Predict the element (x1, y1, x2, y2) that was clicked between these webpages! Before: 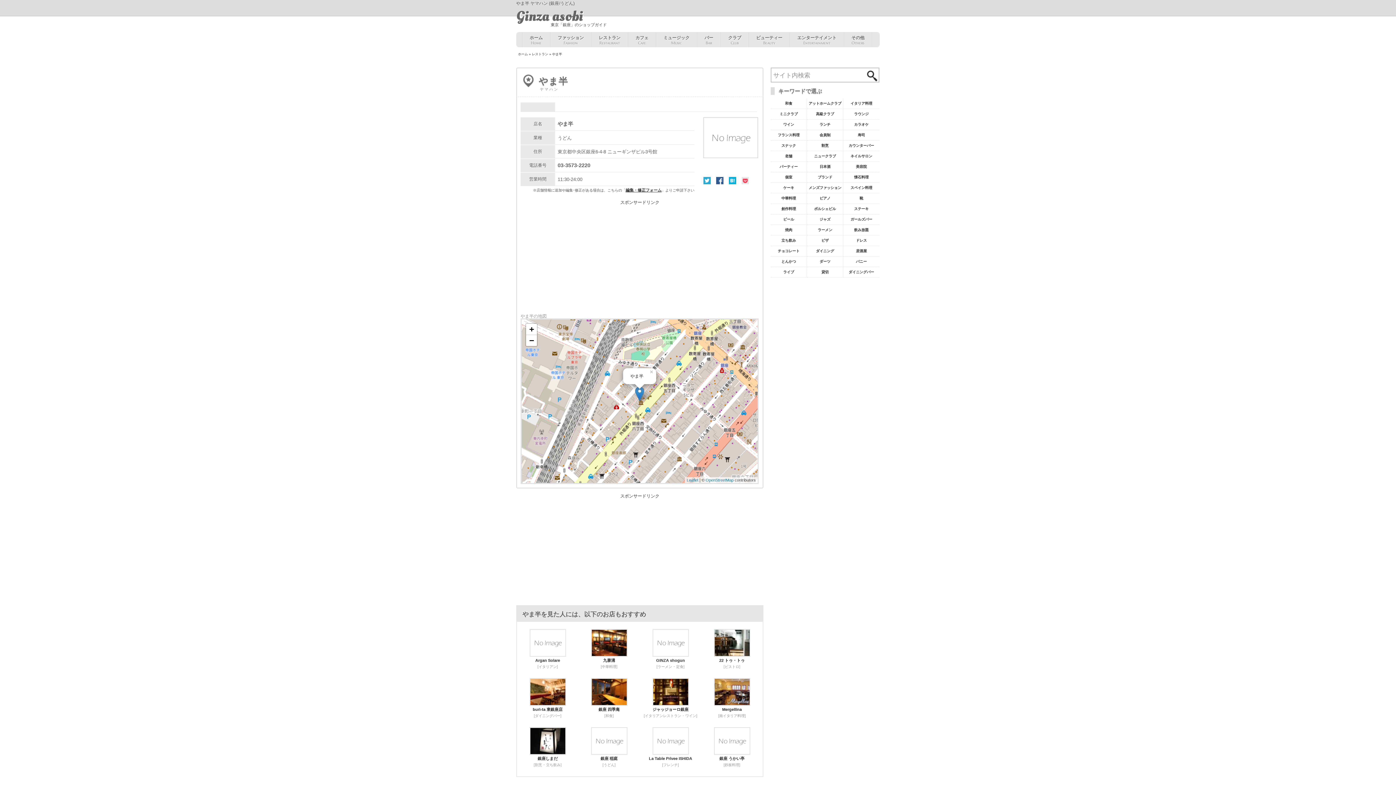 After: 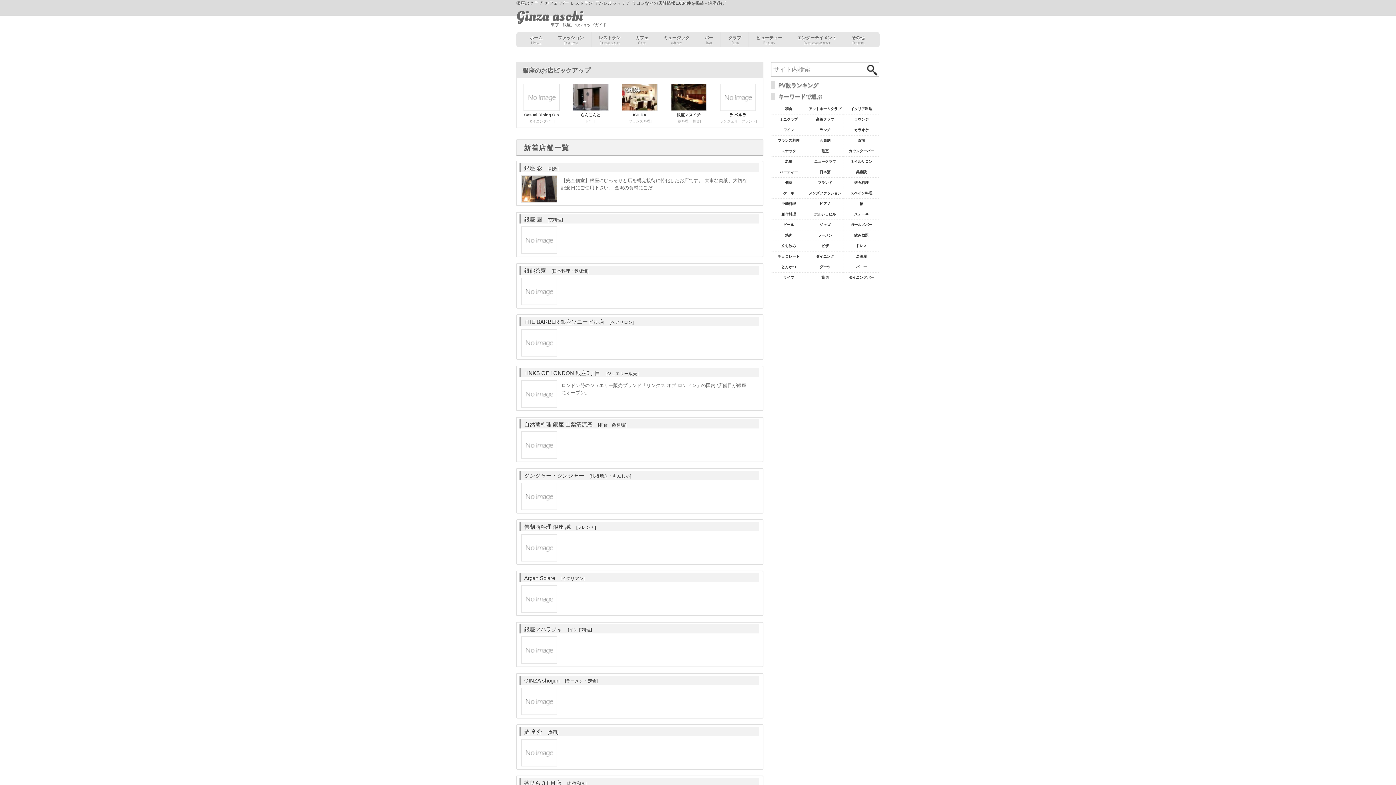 Action: bbox: (516, 6, 582, 25) label: Ginza asobi